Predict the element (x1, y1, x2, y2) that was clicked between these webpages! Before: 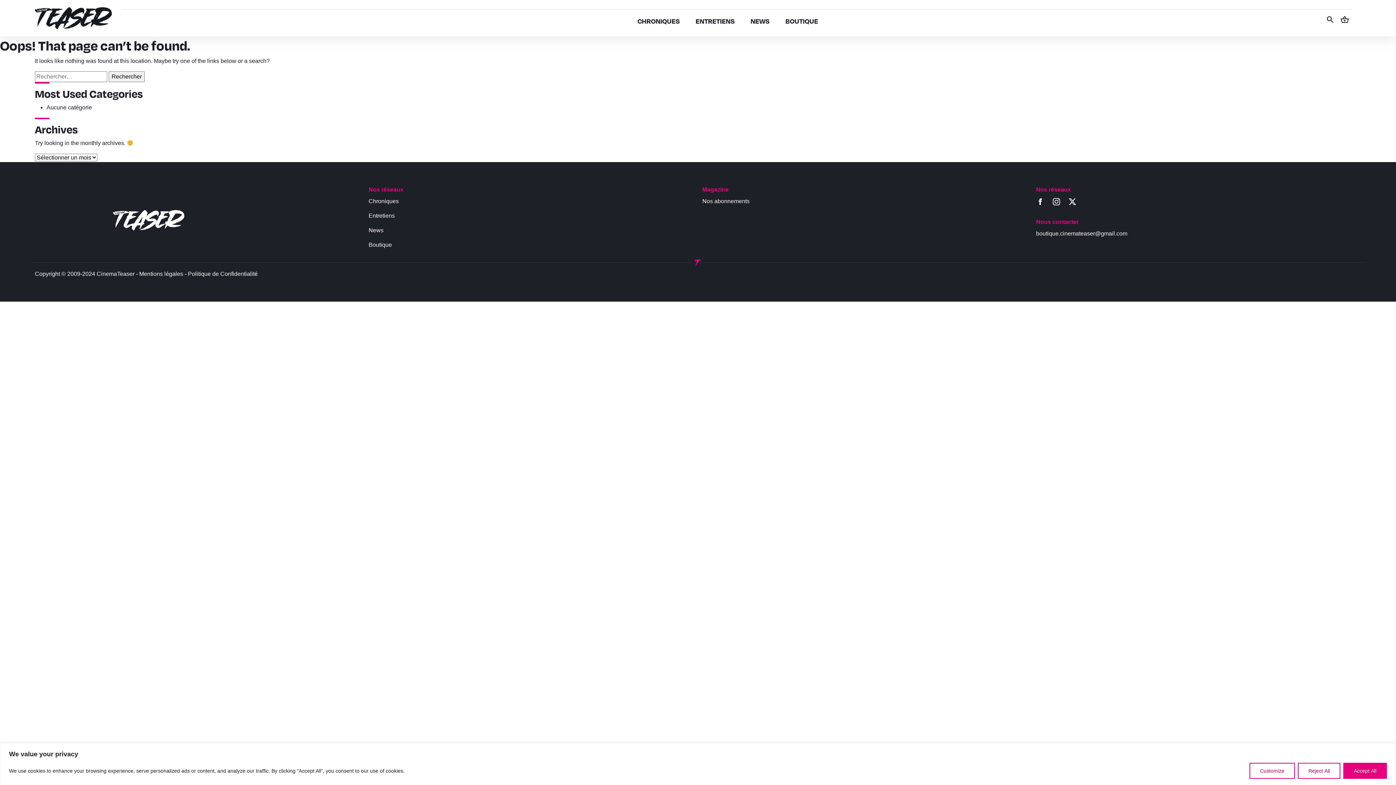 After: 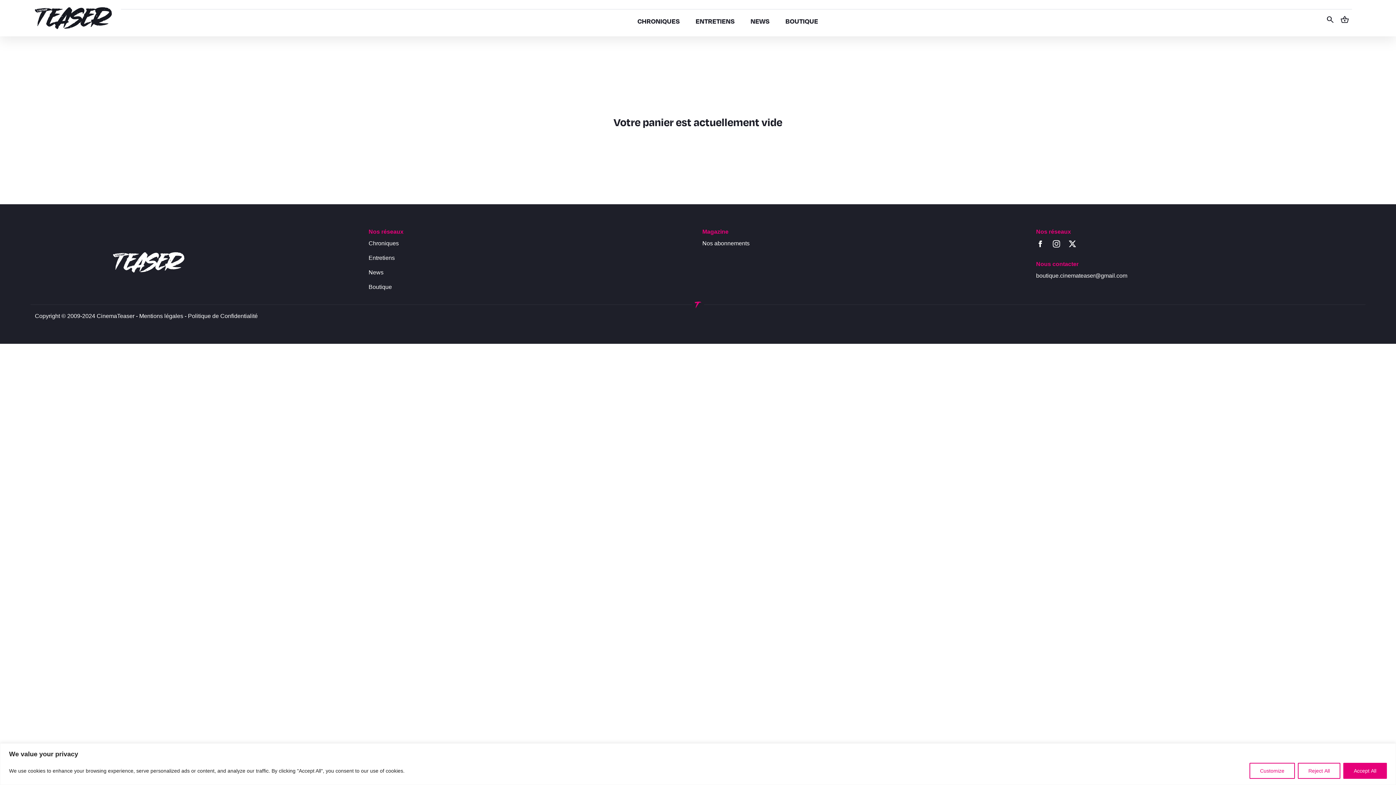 Action: label: shopping_basket bbox: (1337, 12, 1352, 29)